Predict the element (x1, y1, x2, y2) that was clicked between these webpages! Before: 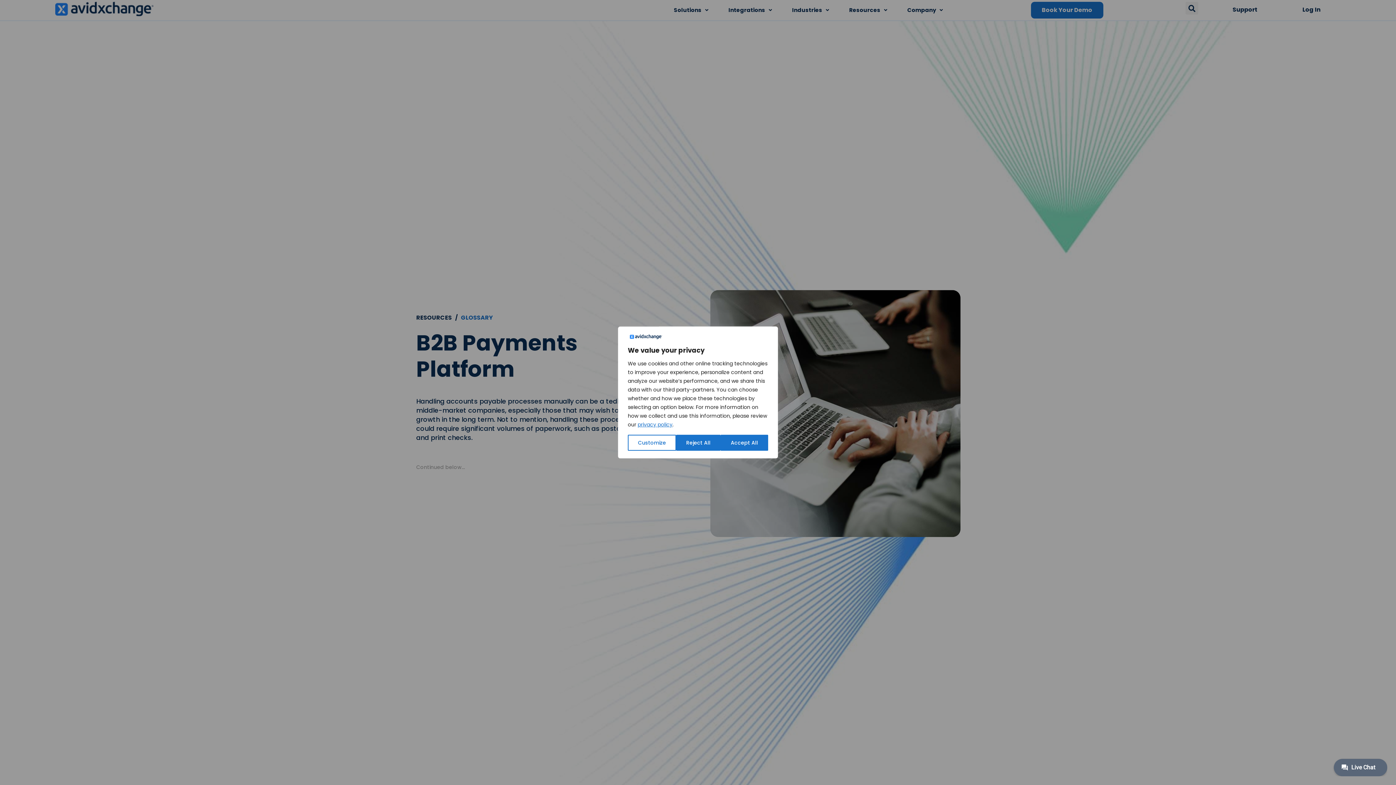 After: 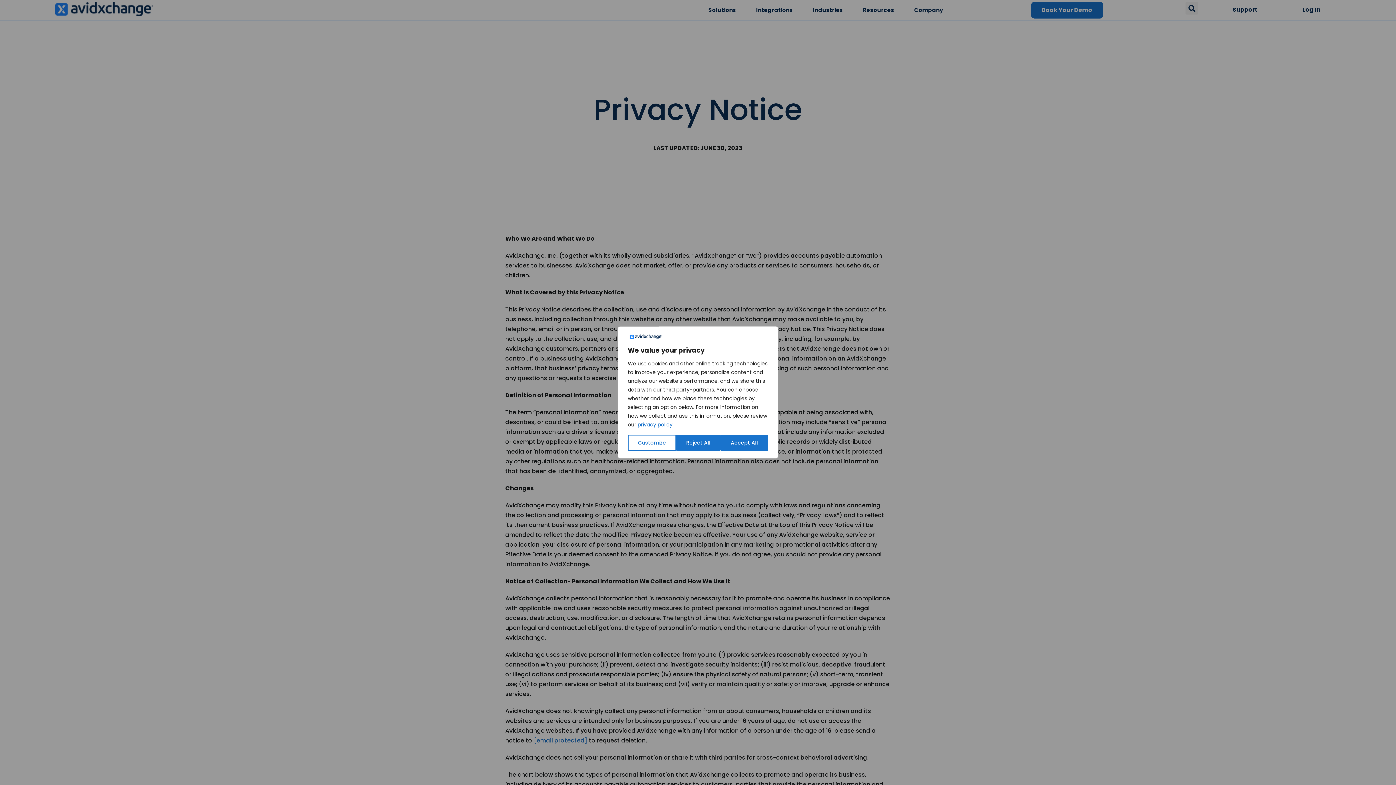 Action: bbox: (637, 421, 672, 428) label: privacy policy